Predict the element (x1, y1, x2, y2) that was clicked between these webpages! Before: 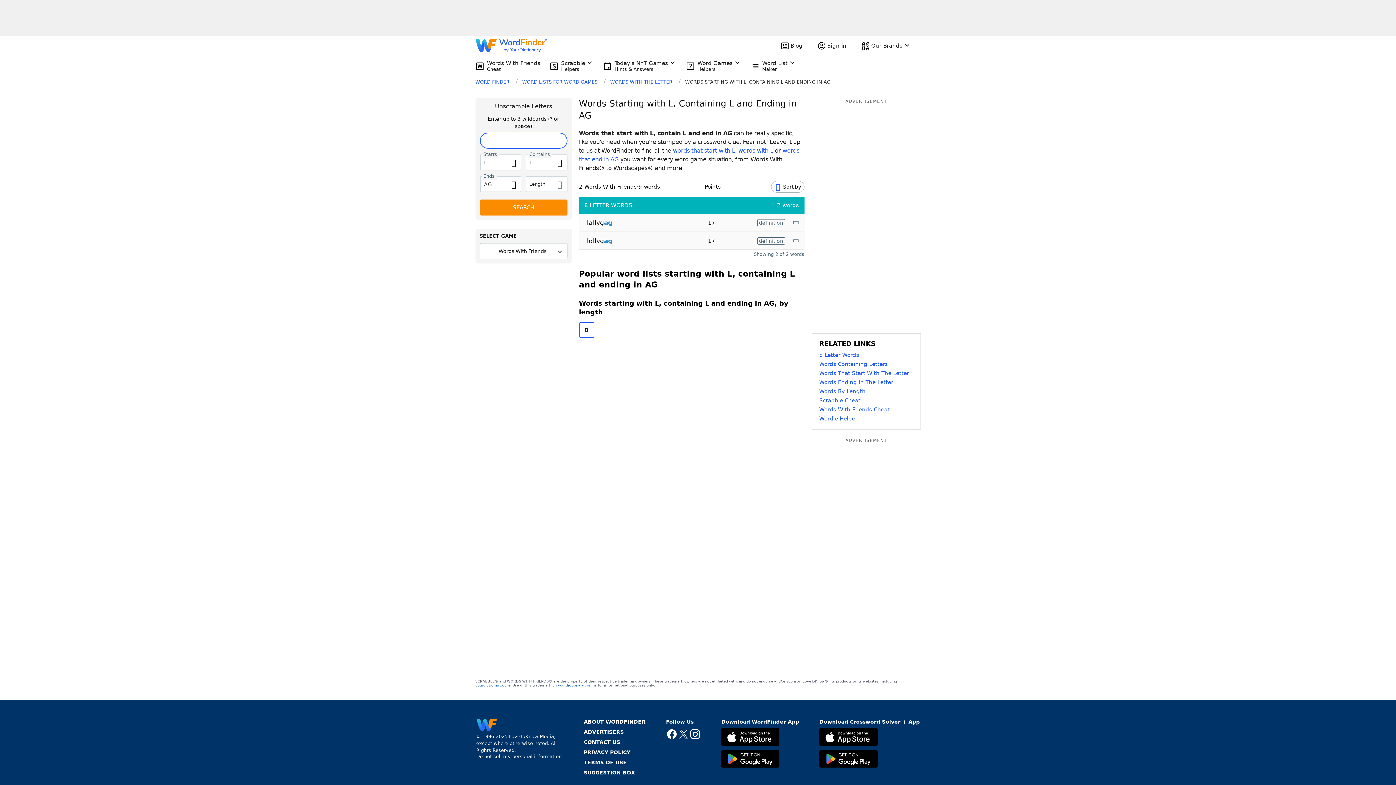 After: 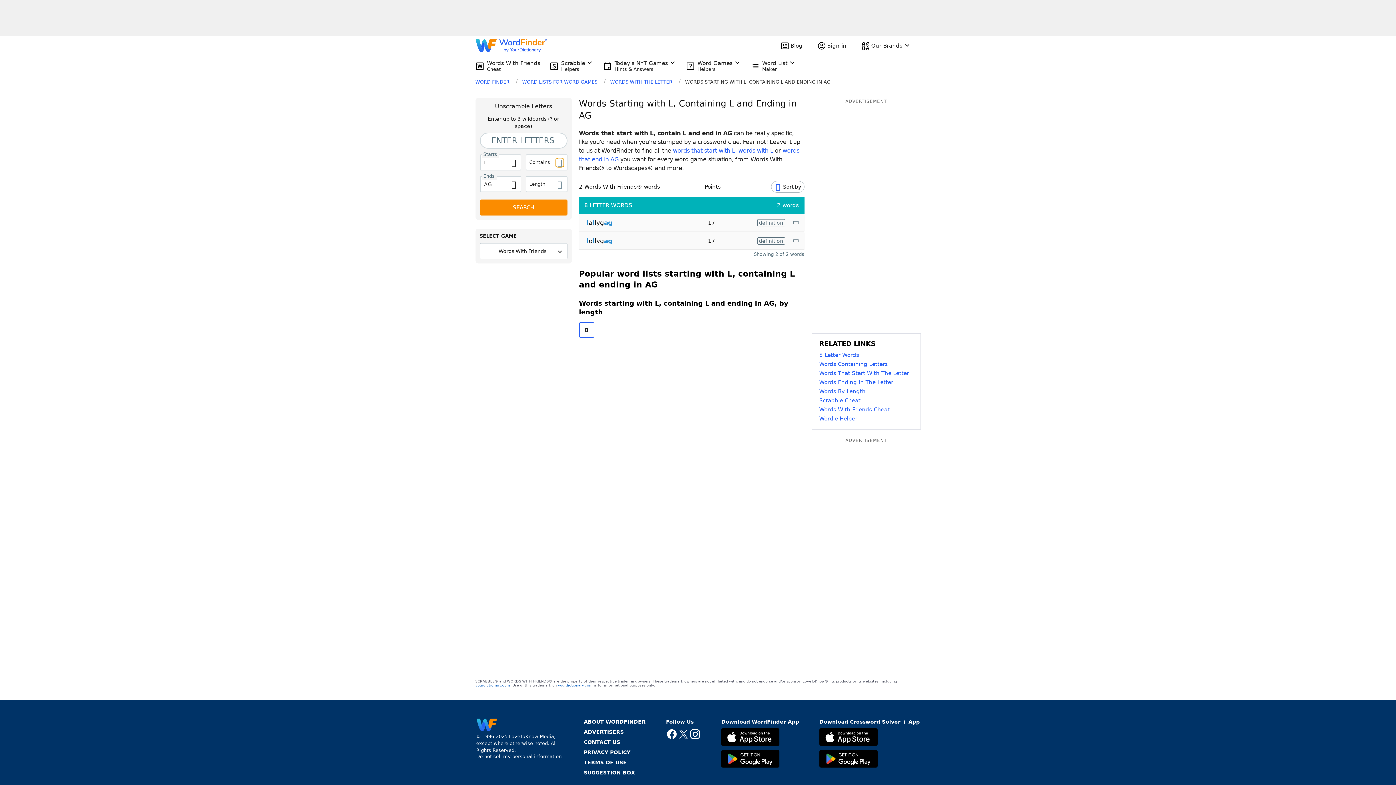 Action: bbox: (555, 158, 563, 166)